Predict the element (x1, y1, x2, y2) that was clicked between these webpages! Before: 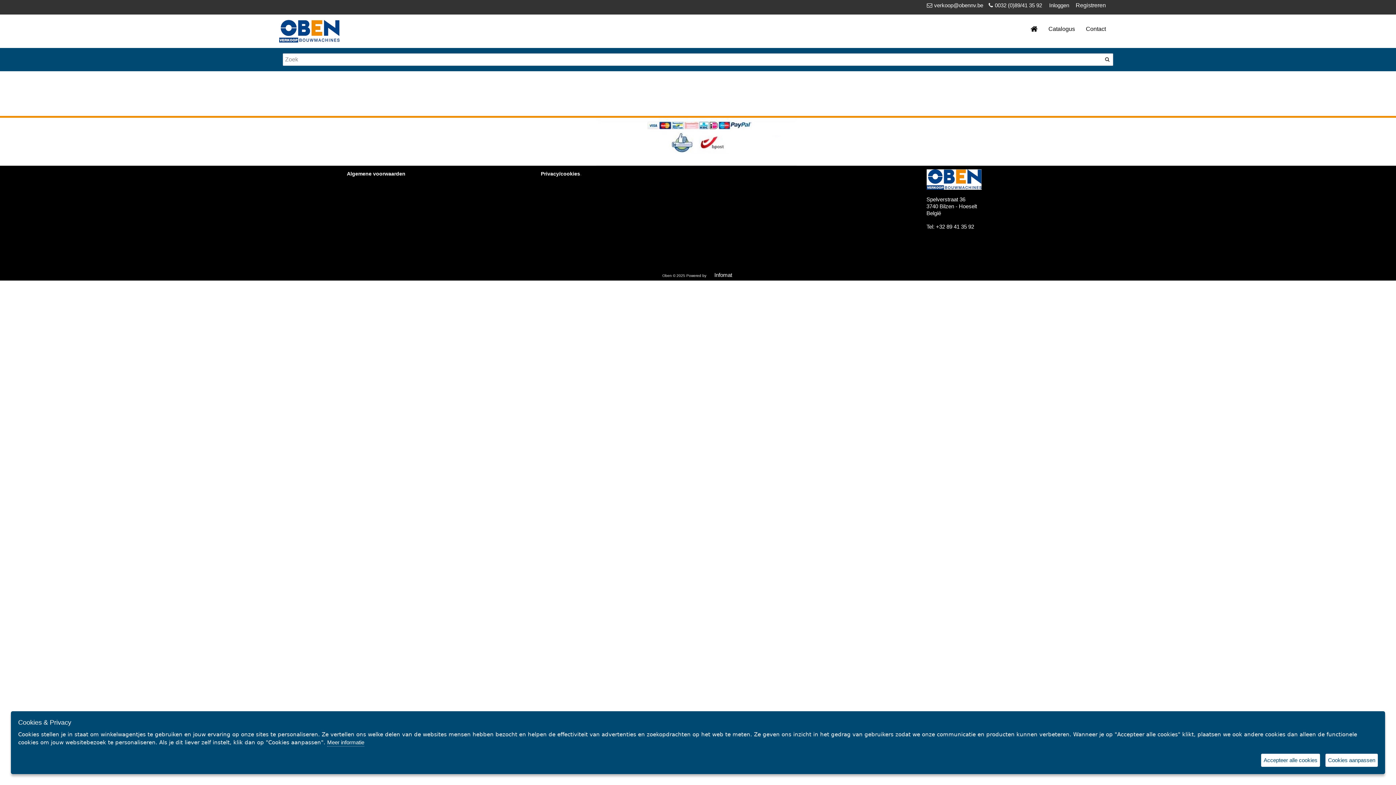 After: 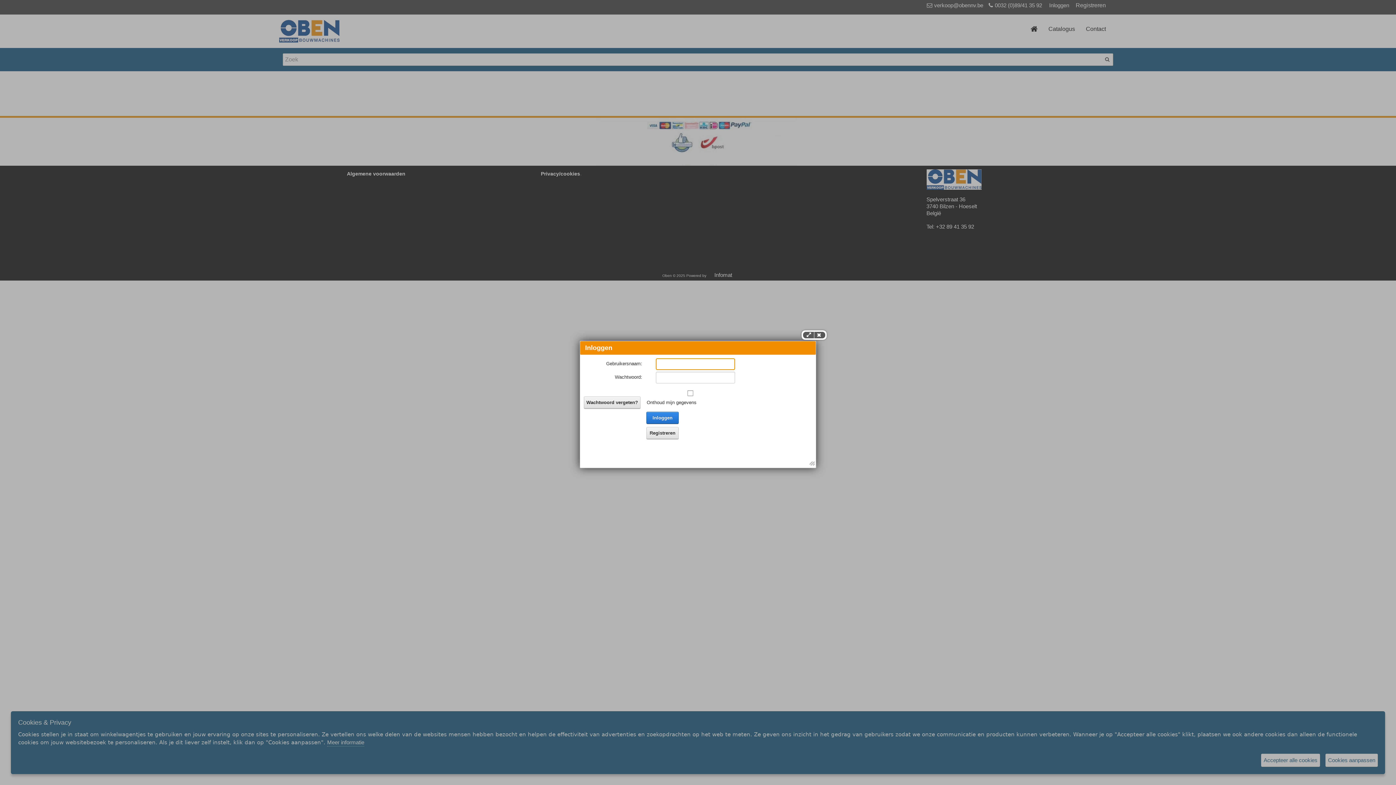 Action: label: Inloggen bbox: (1049, 2, 1069, 8)